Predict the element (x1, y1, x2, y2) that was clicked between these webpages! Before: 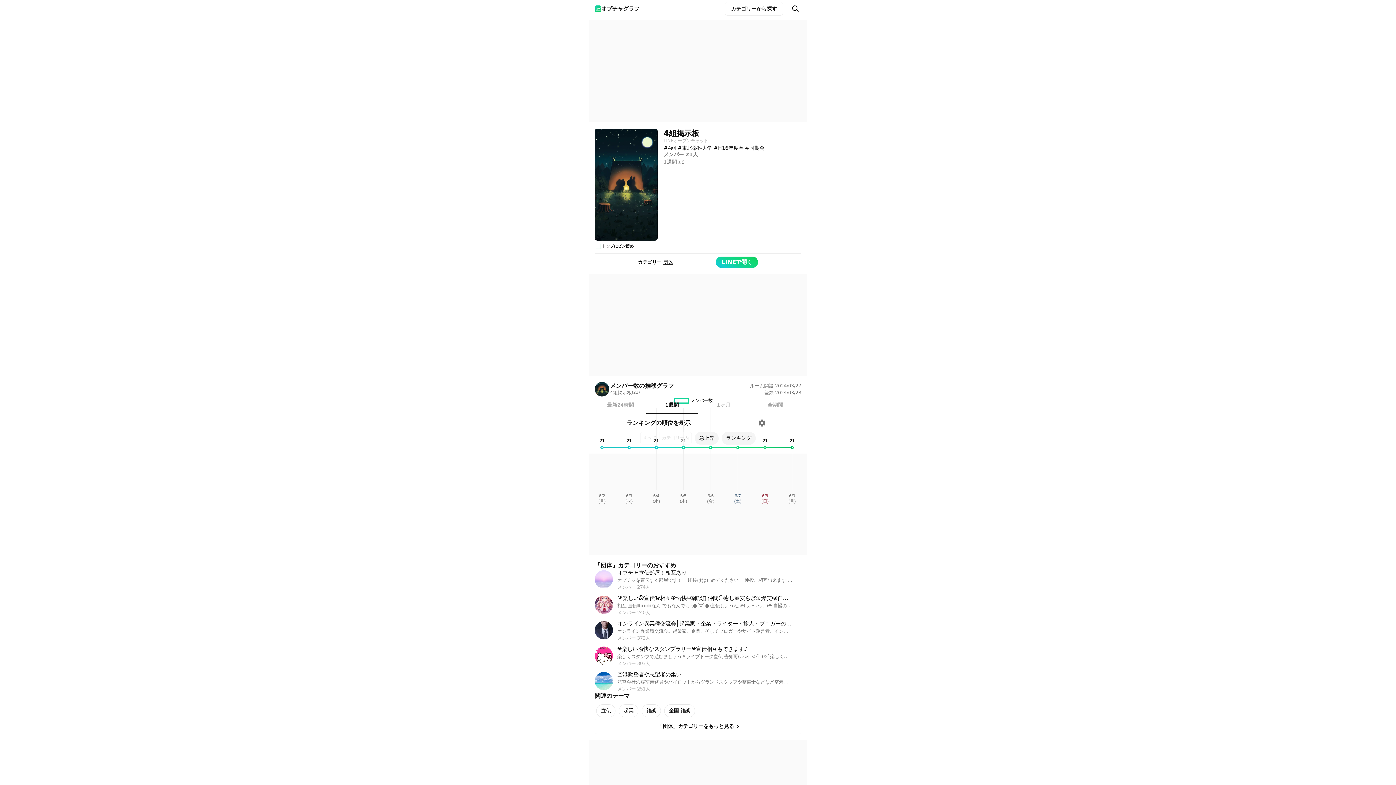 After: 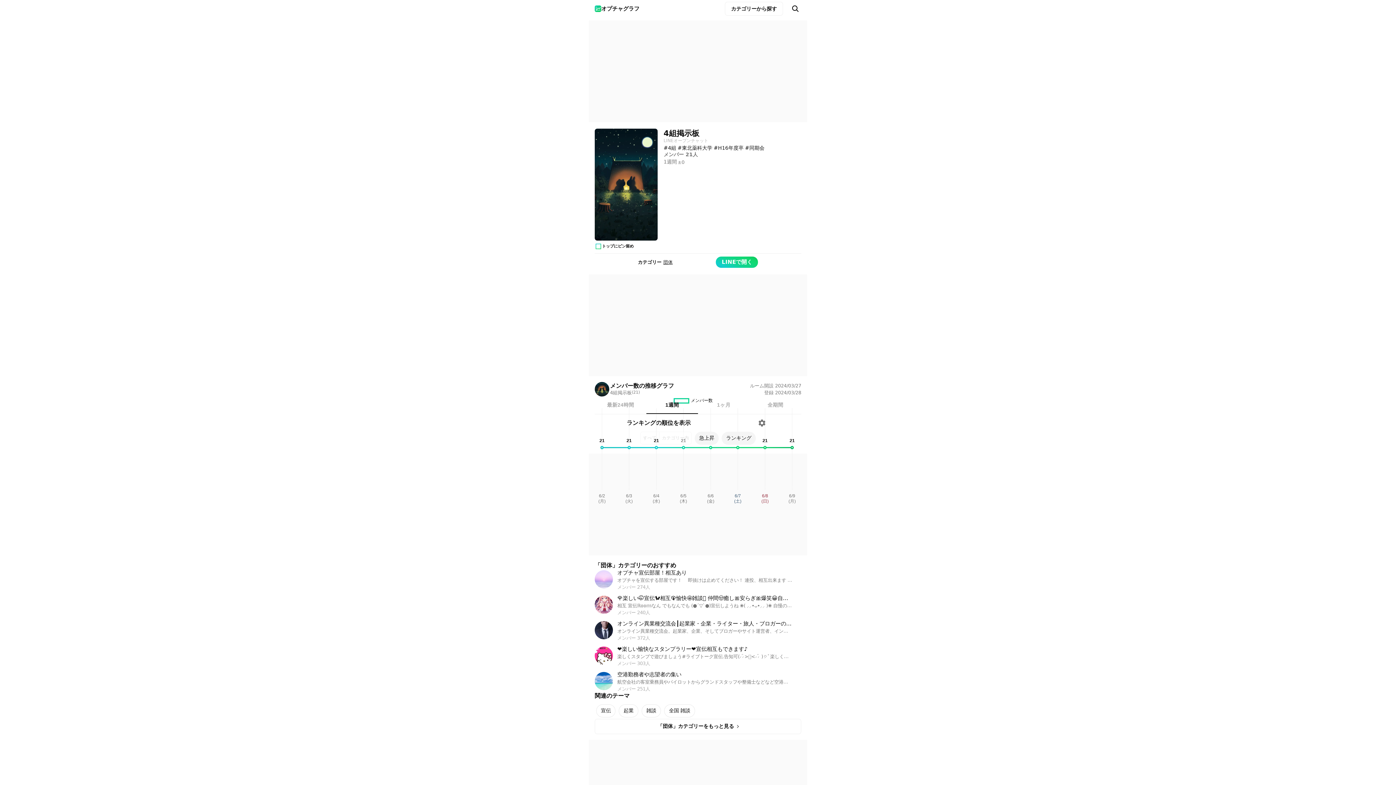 Action: bbox: (659, 432, 692, 444) label: カテゴリー内